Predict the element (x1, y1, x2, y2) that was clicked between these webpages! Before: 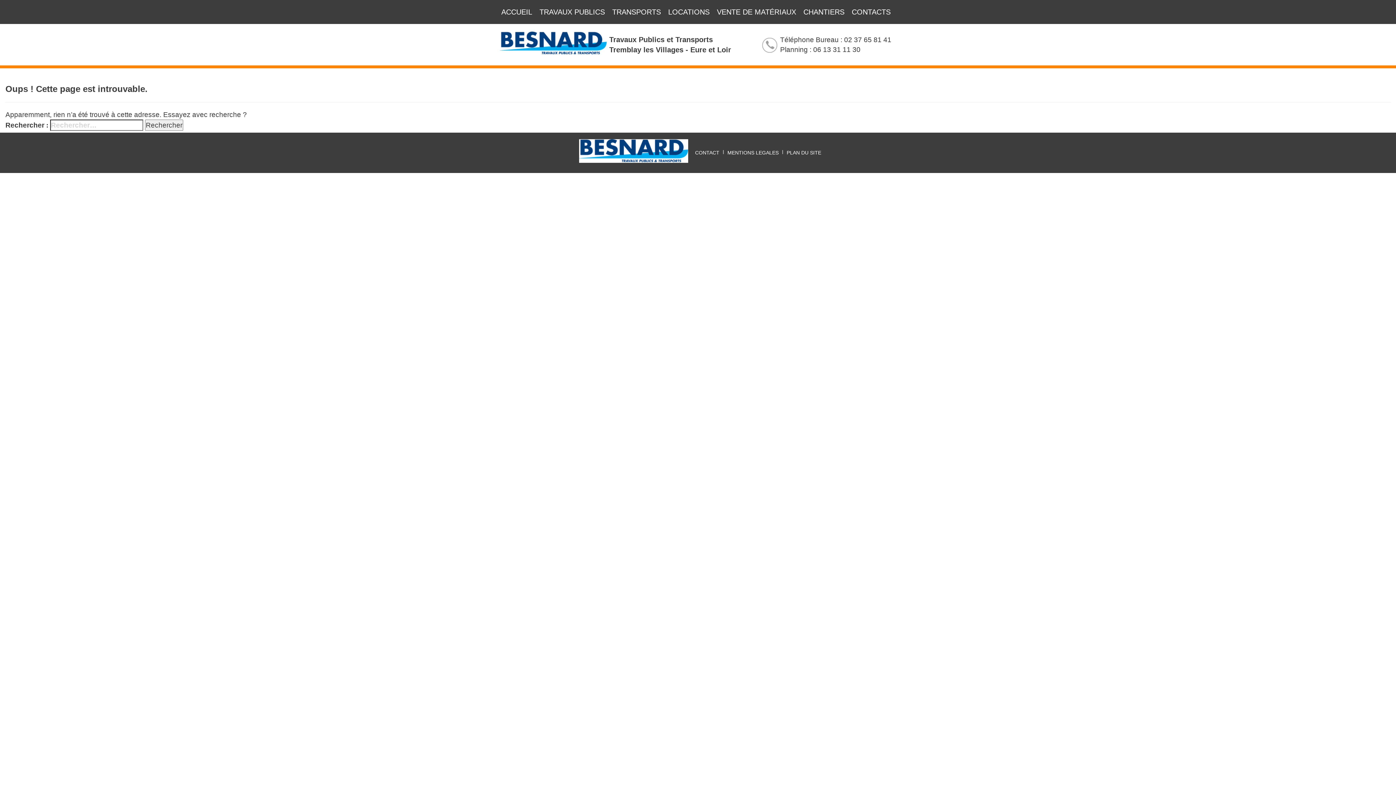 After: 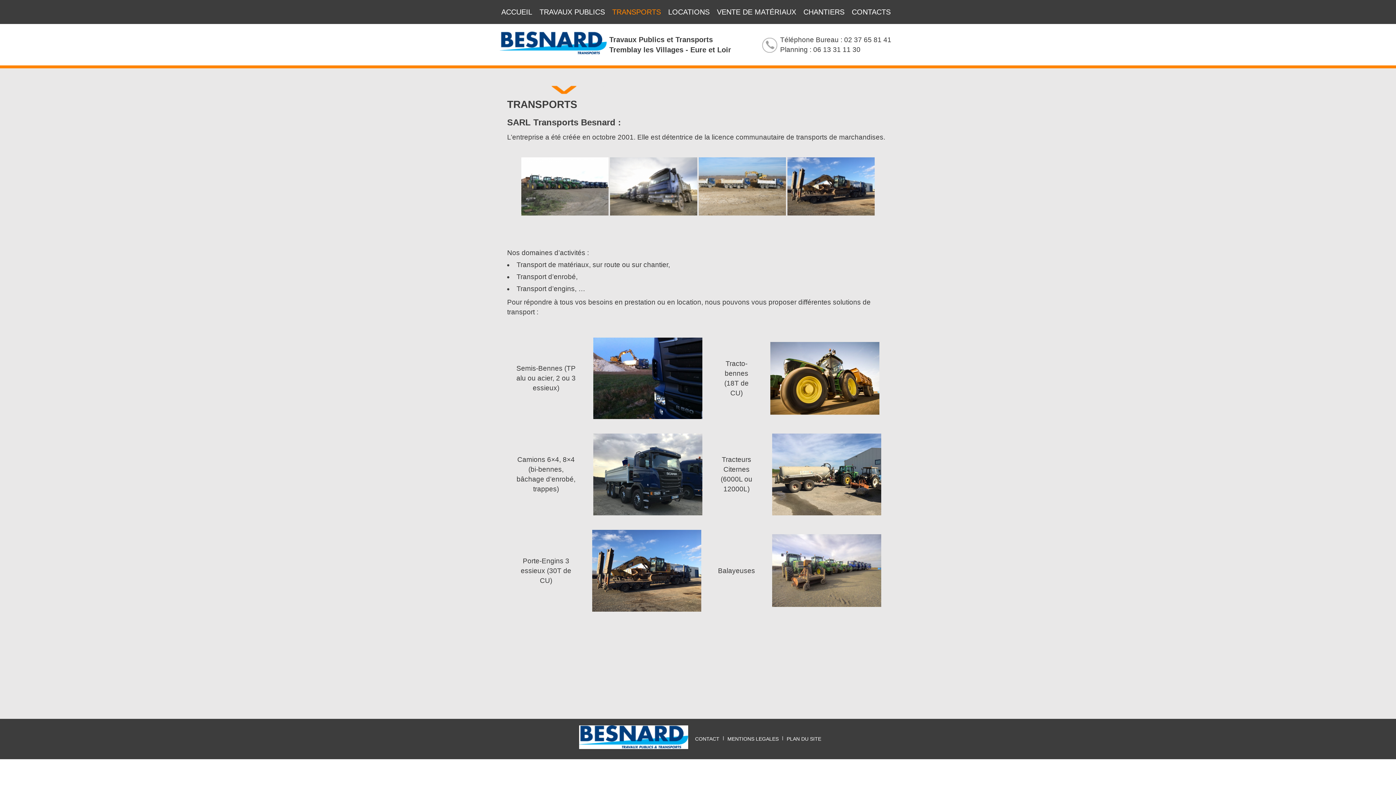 Action: label: TRANSPORTS bbox: (608, 0, 664, 24)